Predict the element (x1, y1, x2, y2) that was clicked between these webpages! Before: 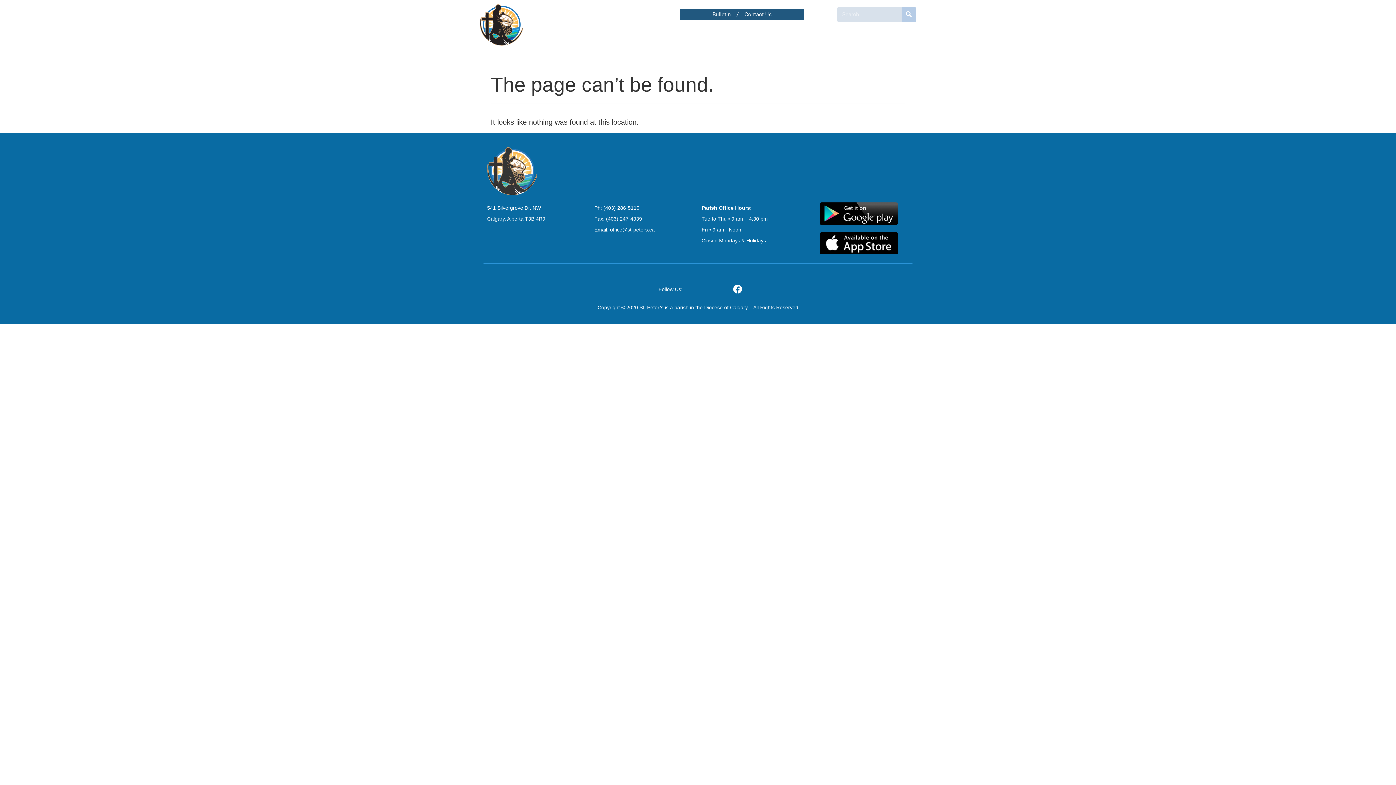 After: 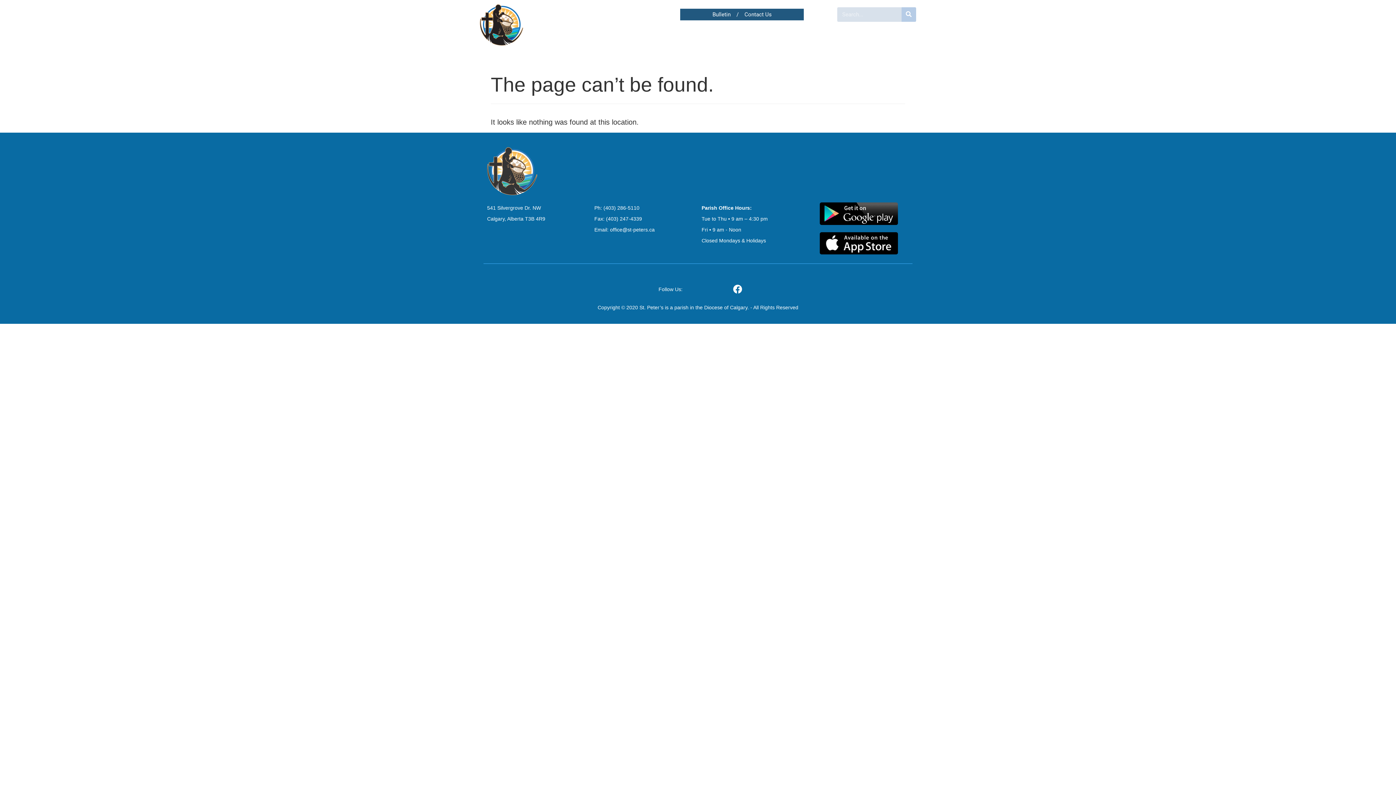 Action: bbox: (816, 10, 825, 18) label: Facebook